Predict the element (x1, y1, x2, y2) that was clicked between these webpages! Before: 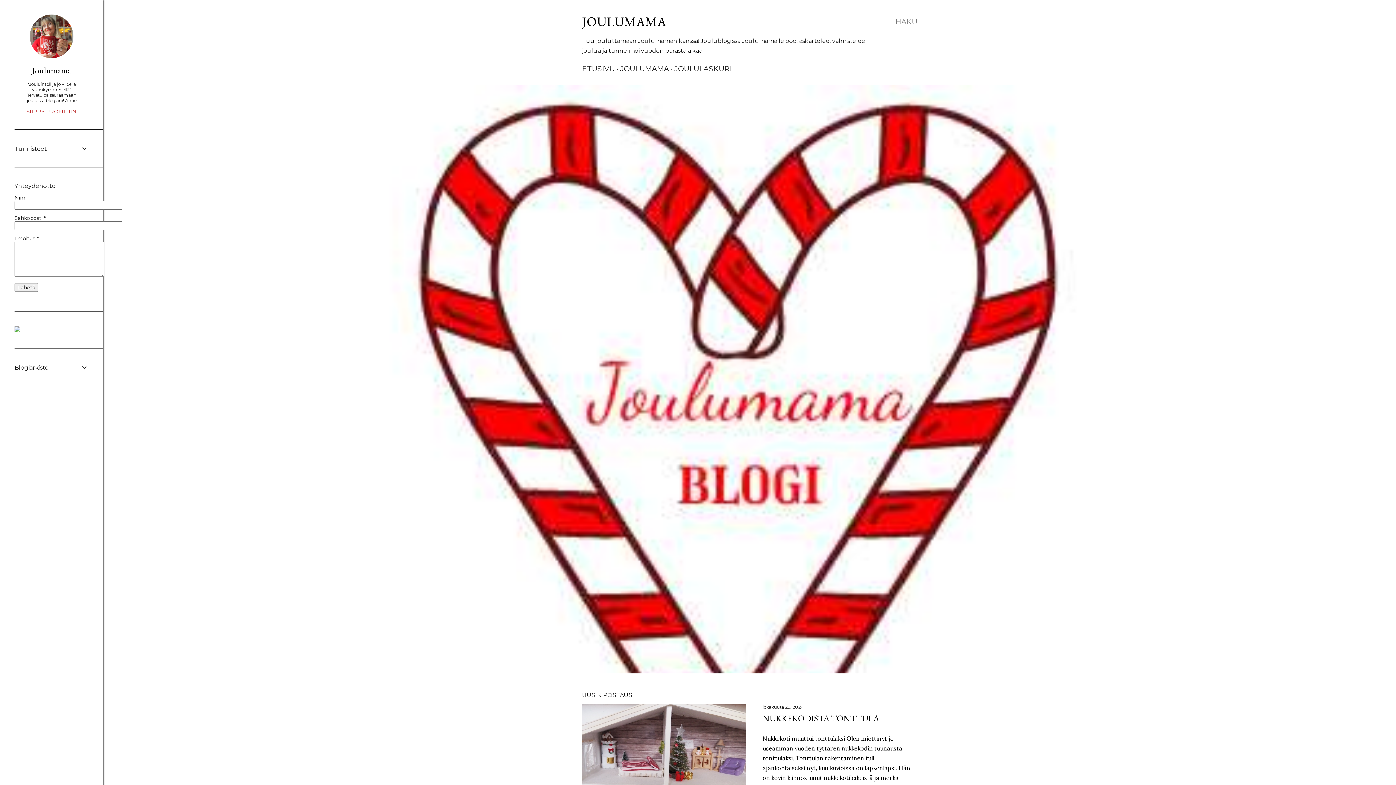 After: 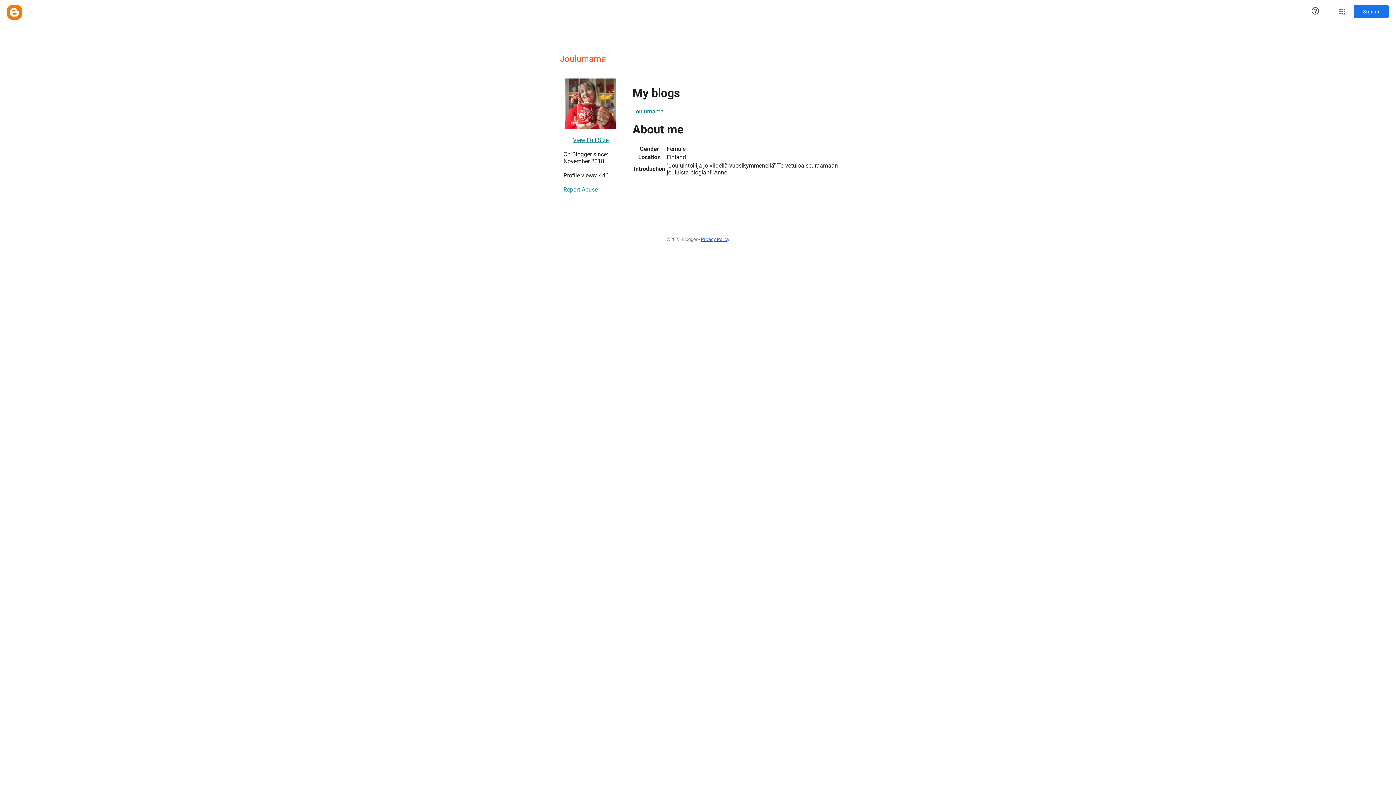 Action: label: Joulumama bbox: (14, 64, 88, 76)